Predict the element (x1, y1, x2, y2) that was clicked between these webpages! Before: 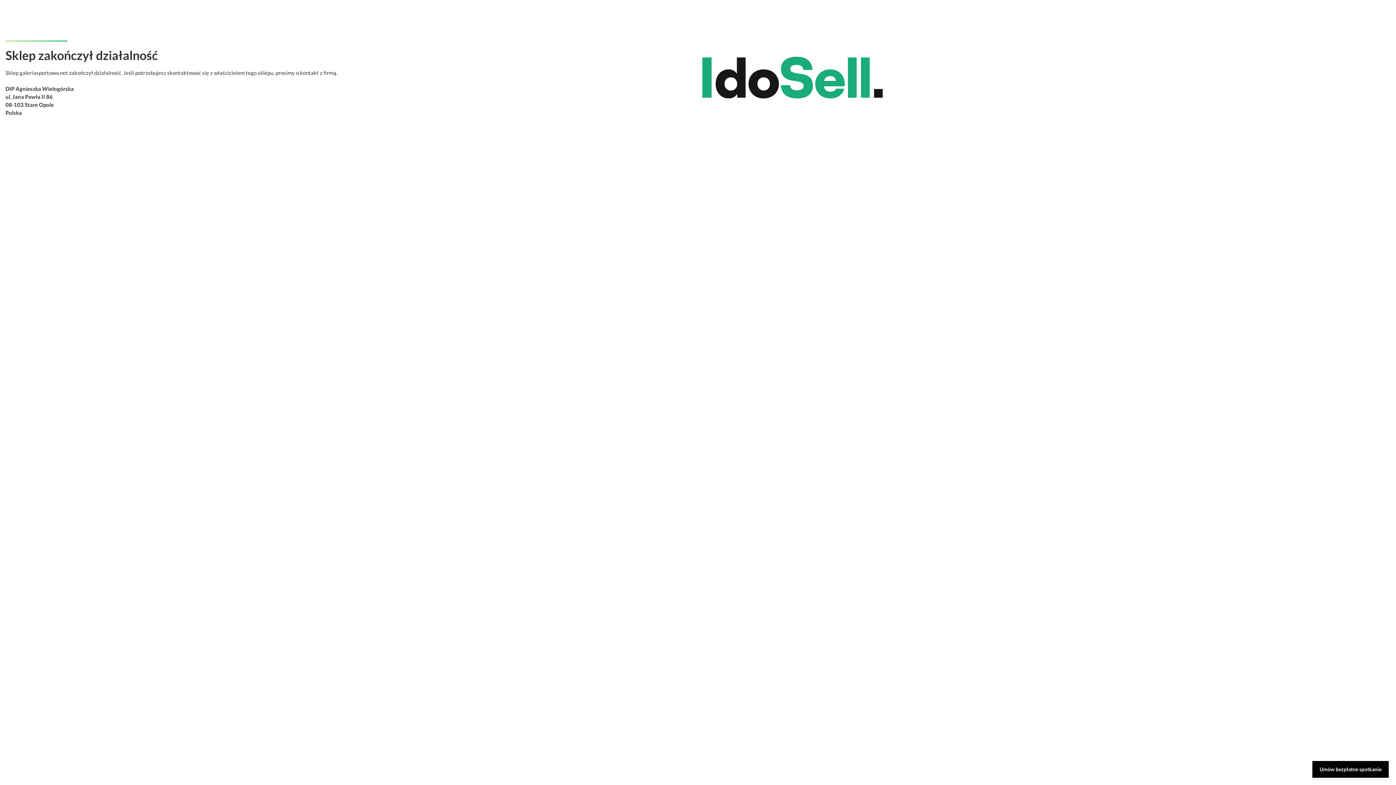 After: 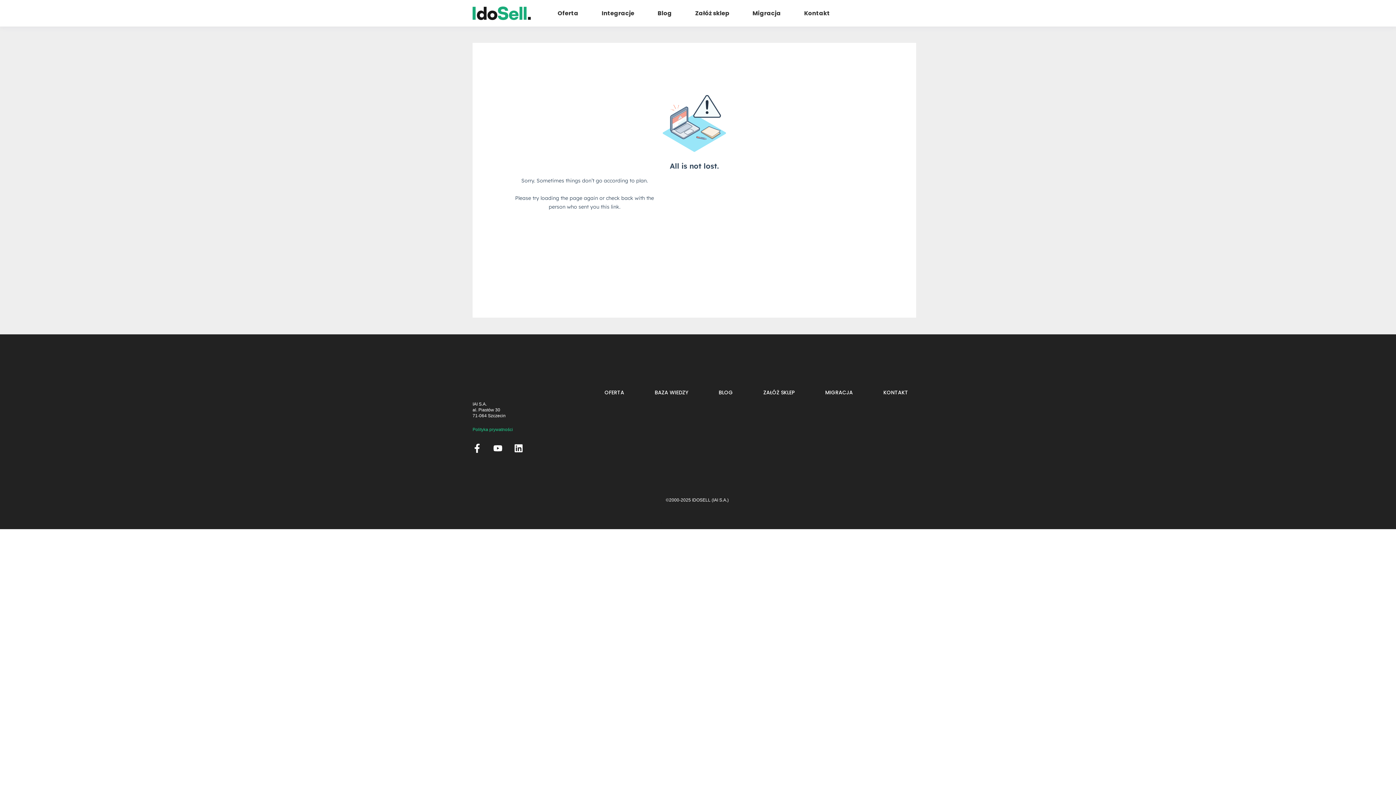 Action: bbox: (1312, 761, 1389, 778) label: Umów bezpłatne spotkanie